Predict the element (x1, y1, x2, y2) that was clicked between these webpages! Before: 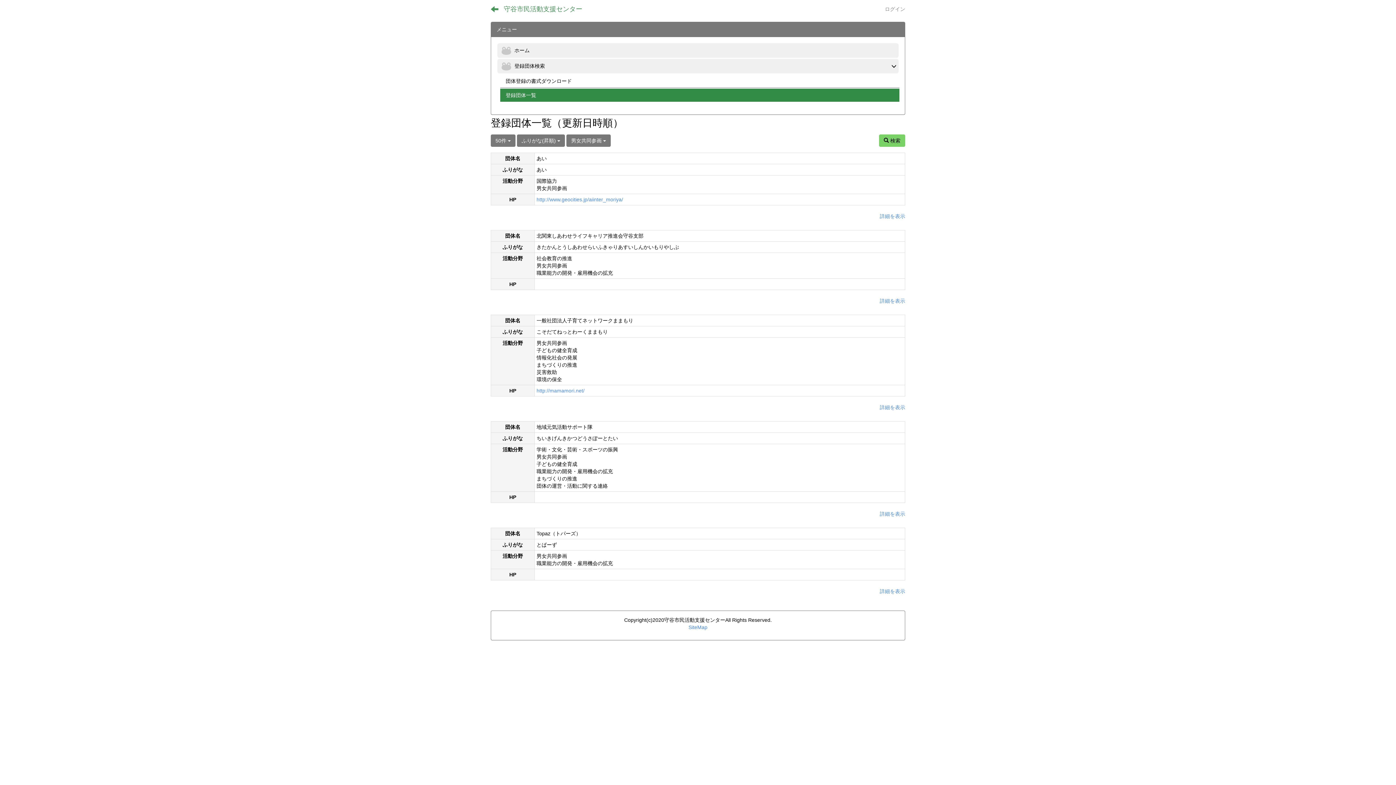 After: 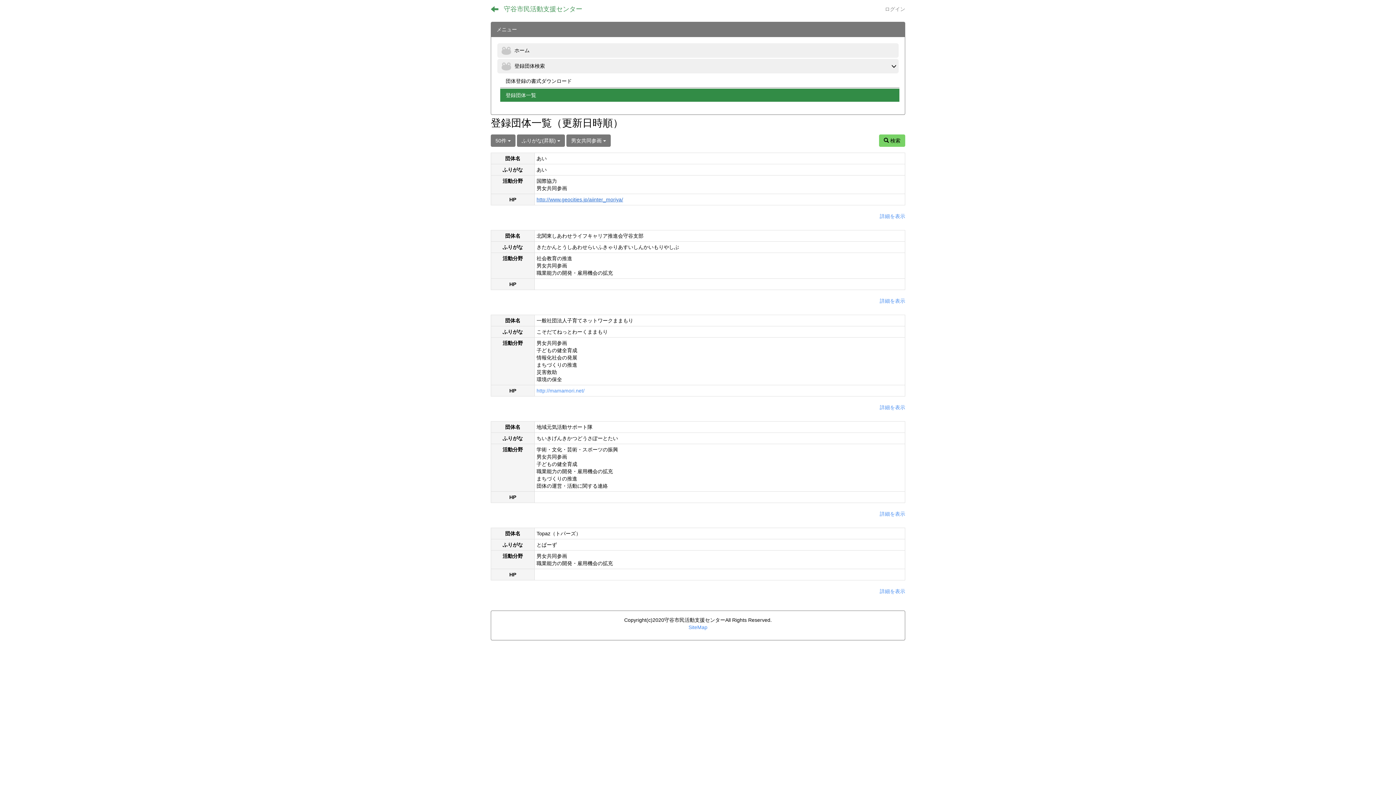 Action: label: http://www.geocities.jp/aiinter_moriya/ bbox: (536, 196, 623, 202)